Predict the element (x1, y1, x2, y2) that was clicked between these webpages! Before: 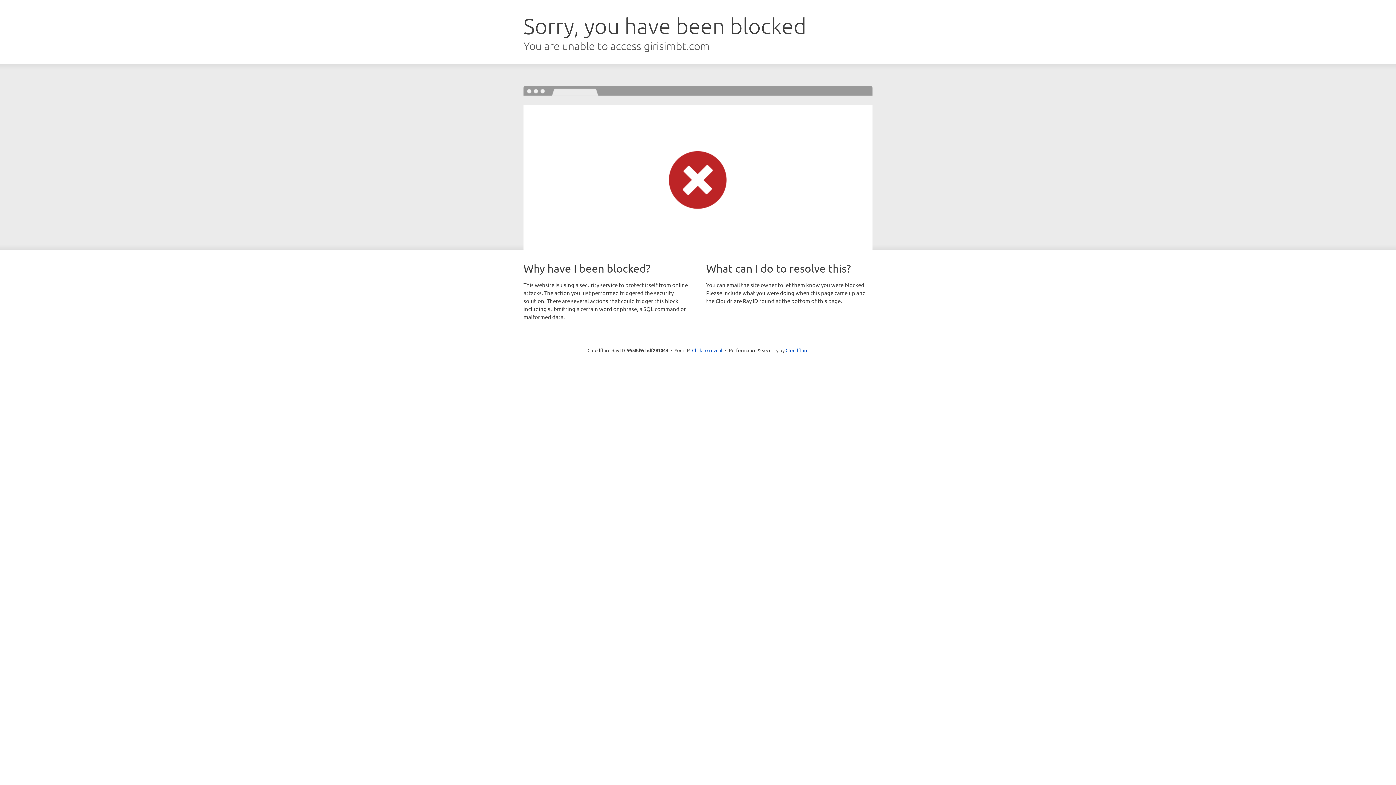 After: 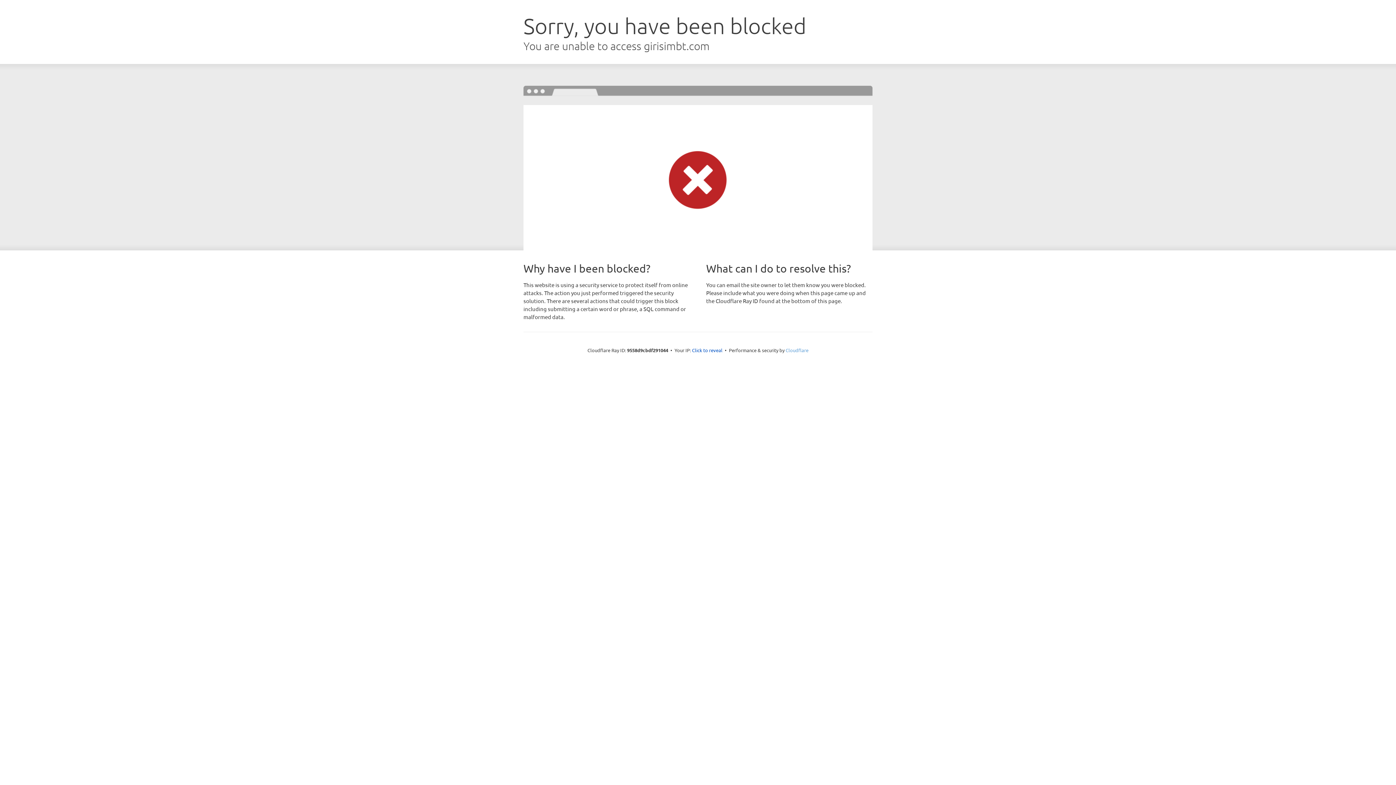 Action: label: Cloudflare bbox: (785, 347, 808, 353)